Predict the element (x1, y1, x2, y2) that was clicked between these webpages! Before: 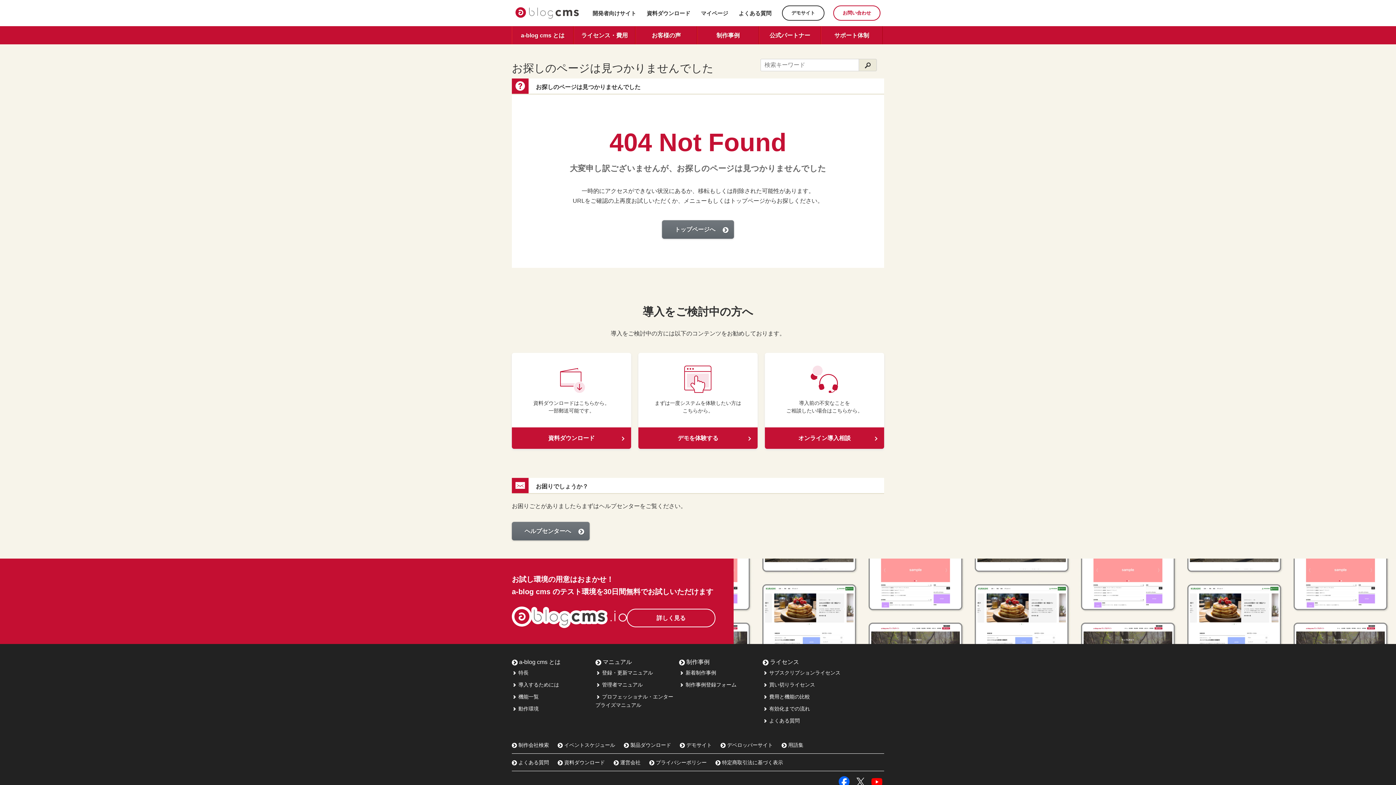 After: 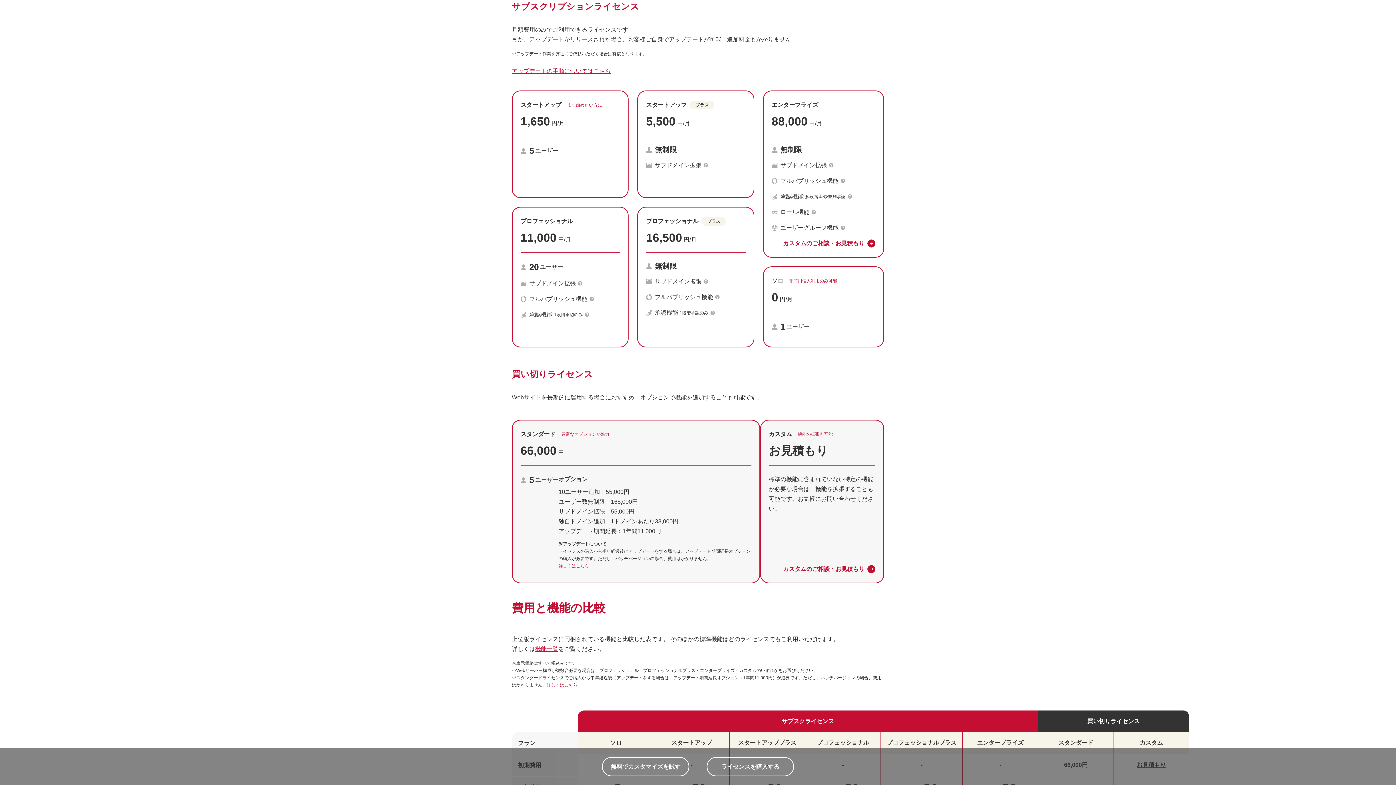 Action: bbox: (762, 670, 840, 676) label:  サブスクリプションライセンス